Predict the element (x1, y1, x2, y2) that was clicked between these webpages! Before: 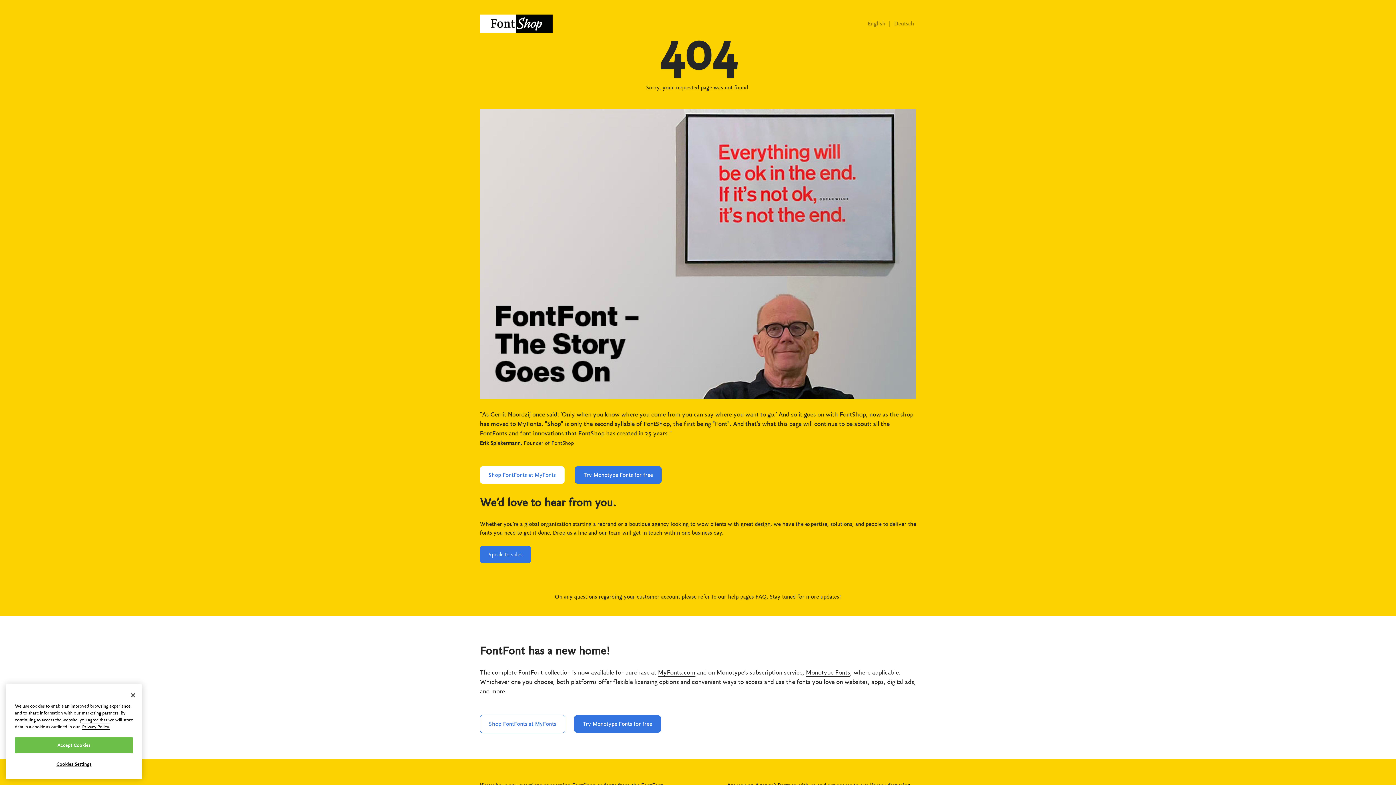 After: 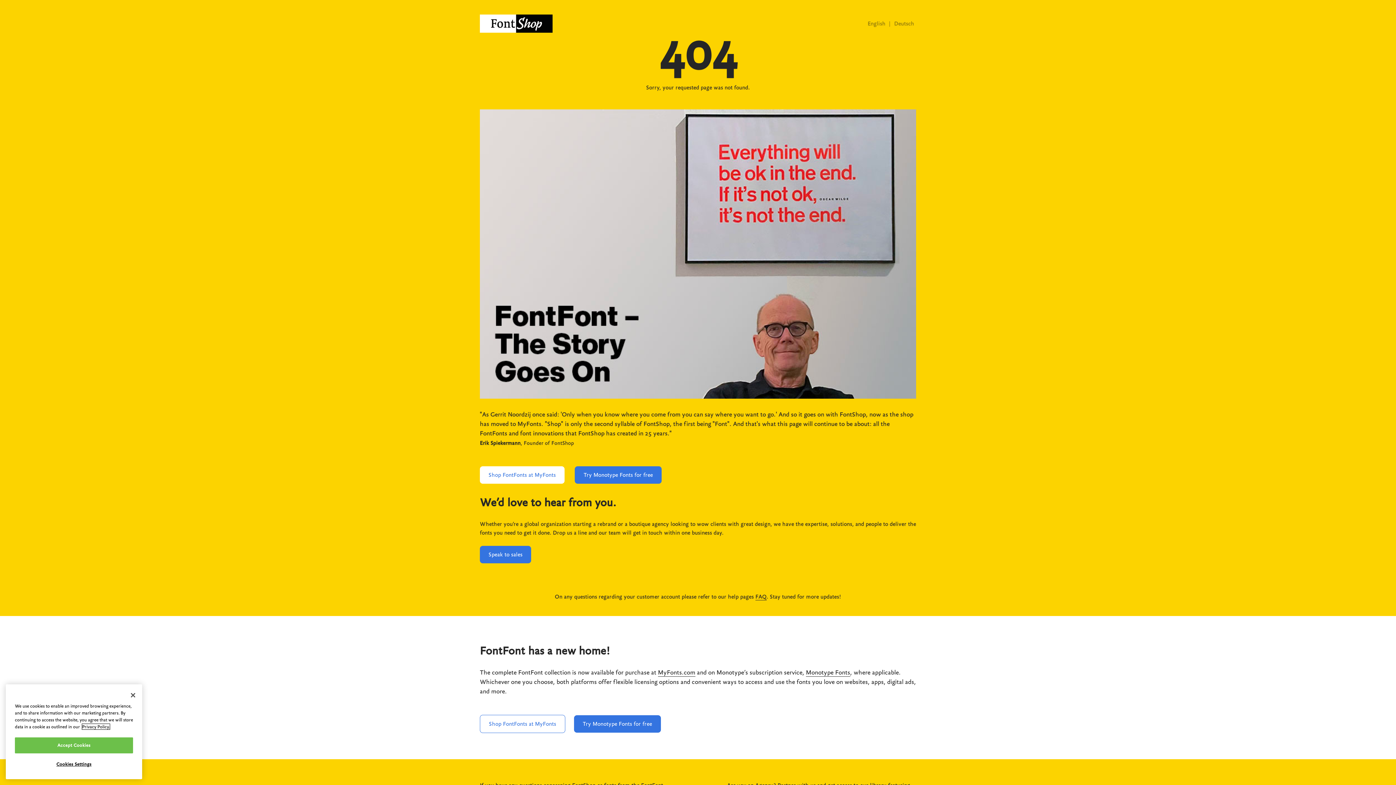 Action: bbox: (82, 746, 109, 751) label: More information about your privacy, opens in a new tab